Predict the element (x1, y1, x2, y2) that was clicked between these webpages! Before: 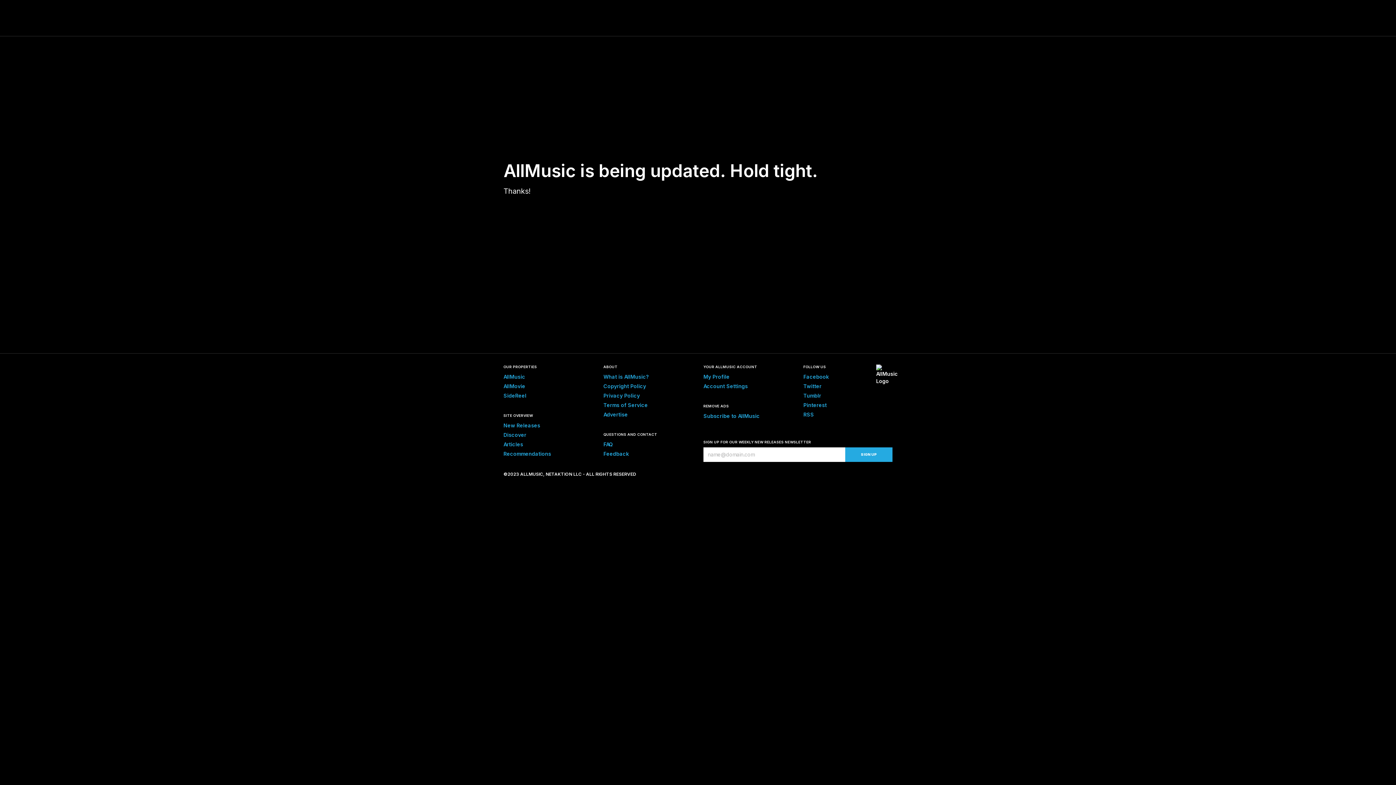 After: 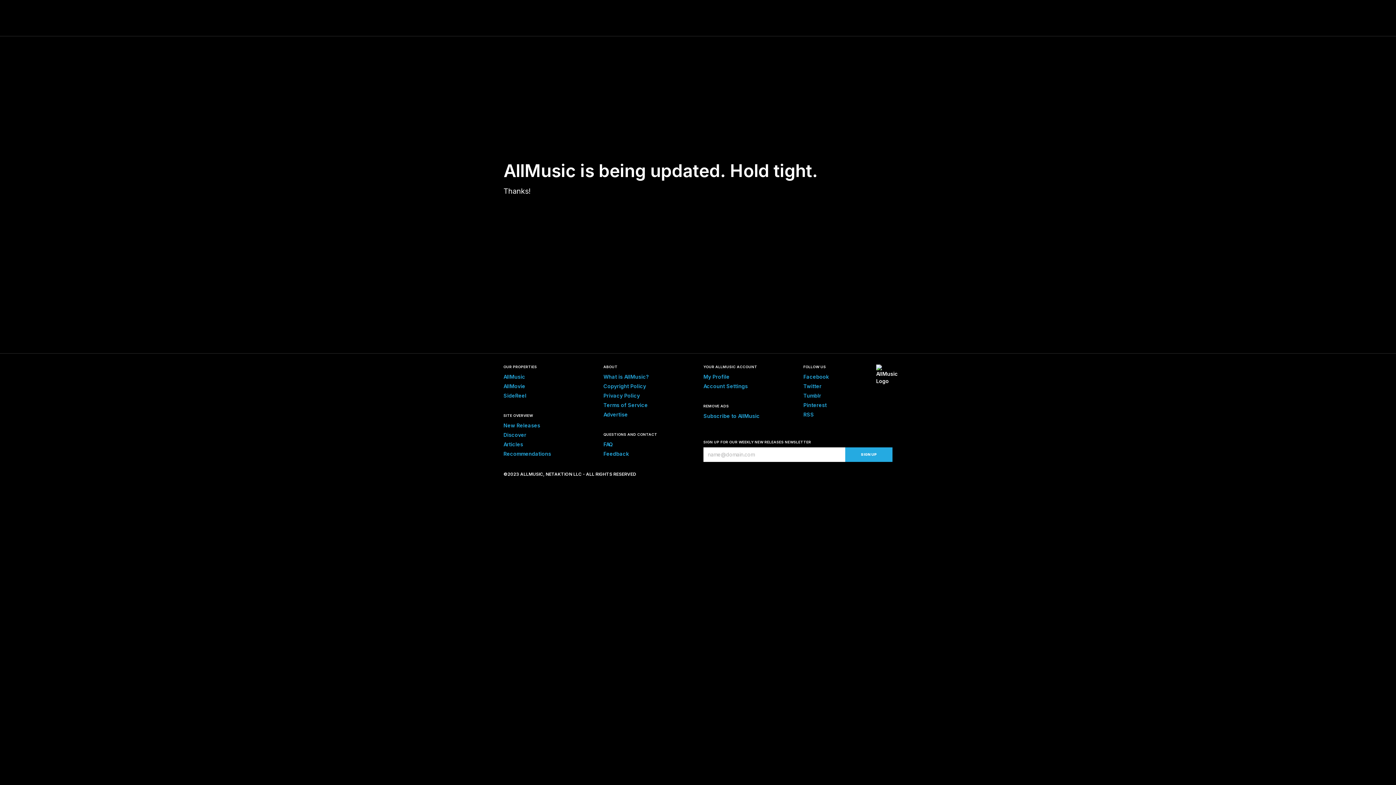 Action: bbox: (703, 373, 729, 380) label: My Profile